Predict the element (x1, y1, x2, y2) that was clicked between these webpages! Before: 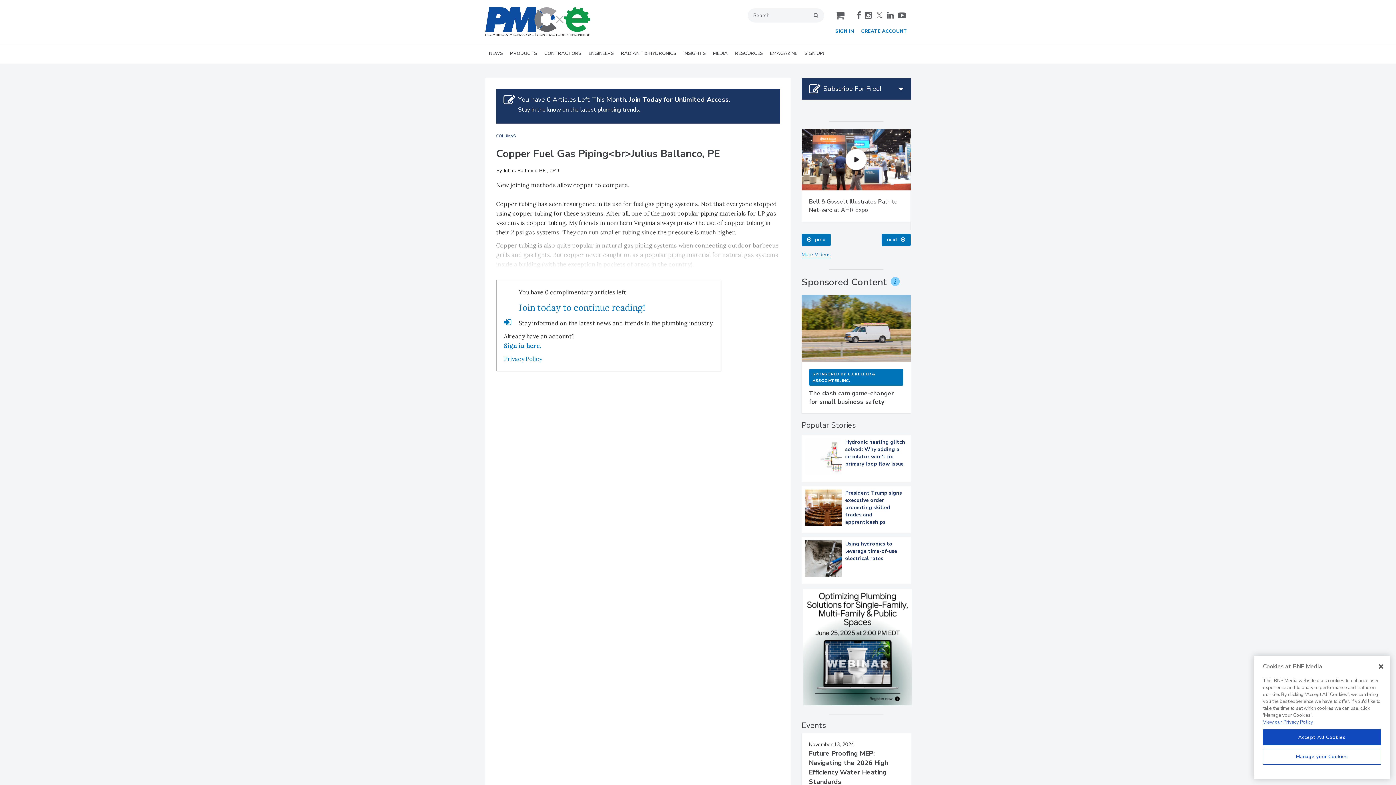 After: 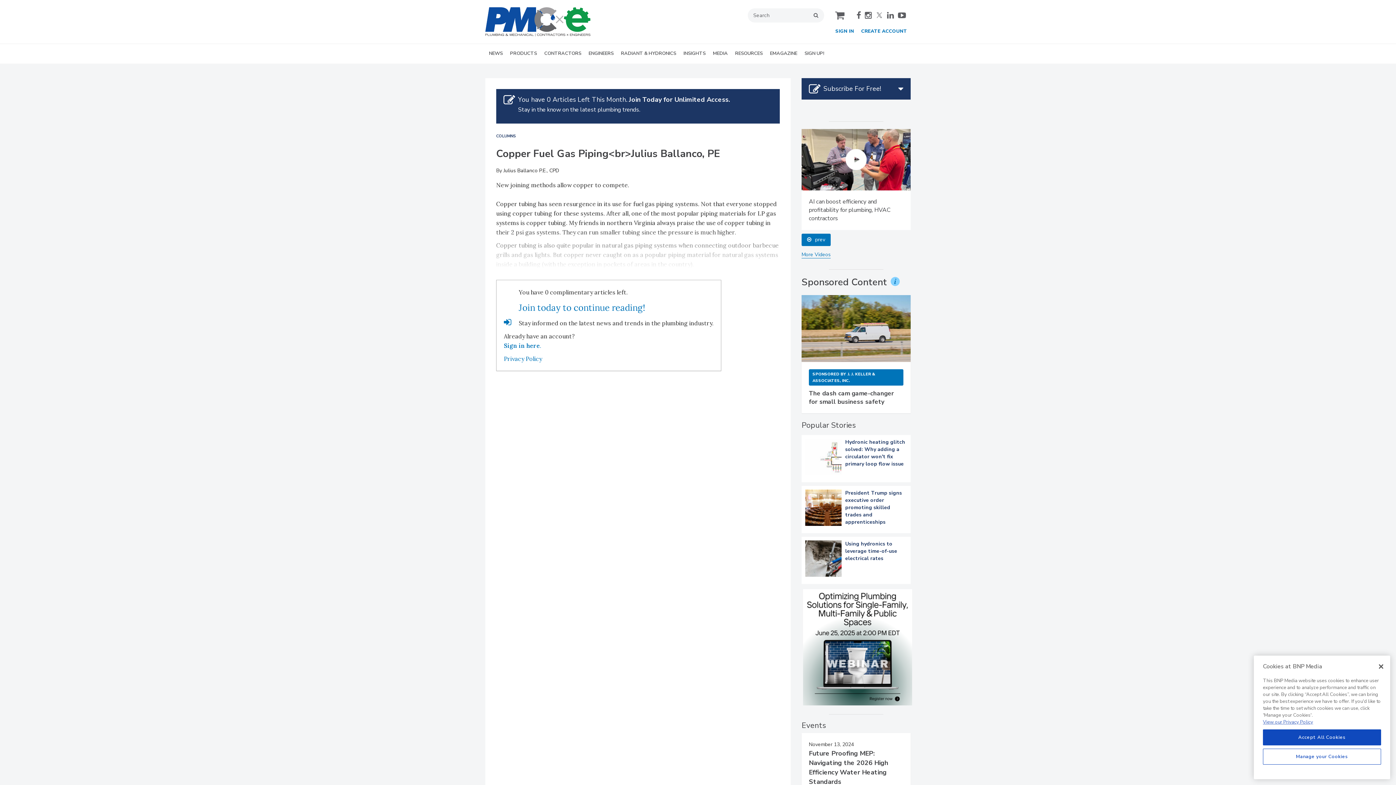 Action: bbox: (875, 11, 883, 19) label: twitter